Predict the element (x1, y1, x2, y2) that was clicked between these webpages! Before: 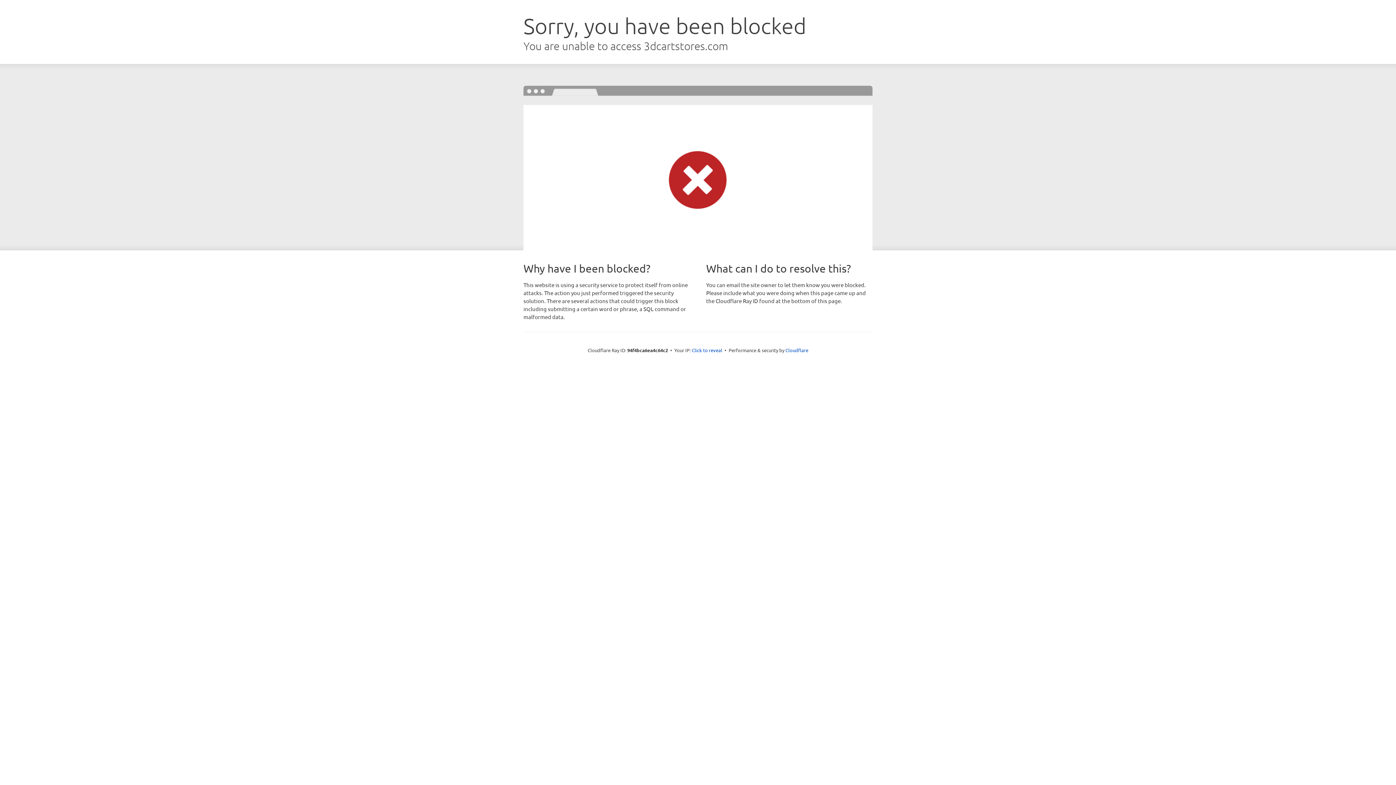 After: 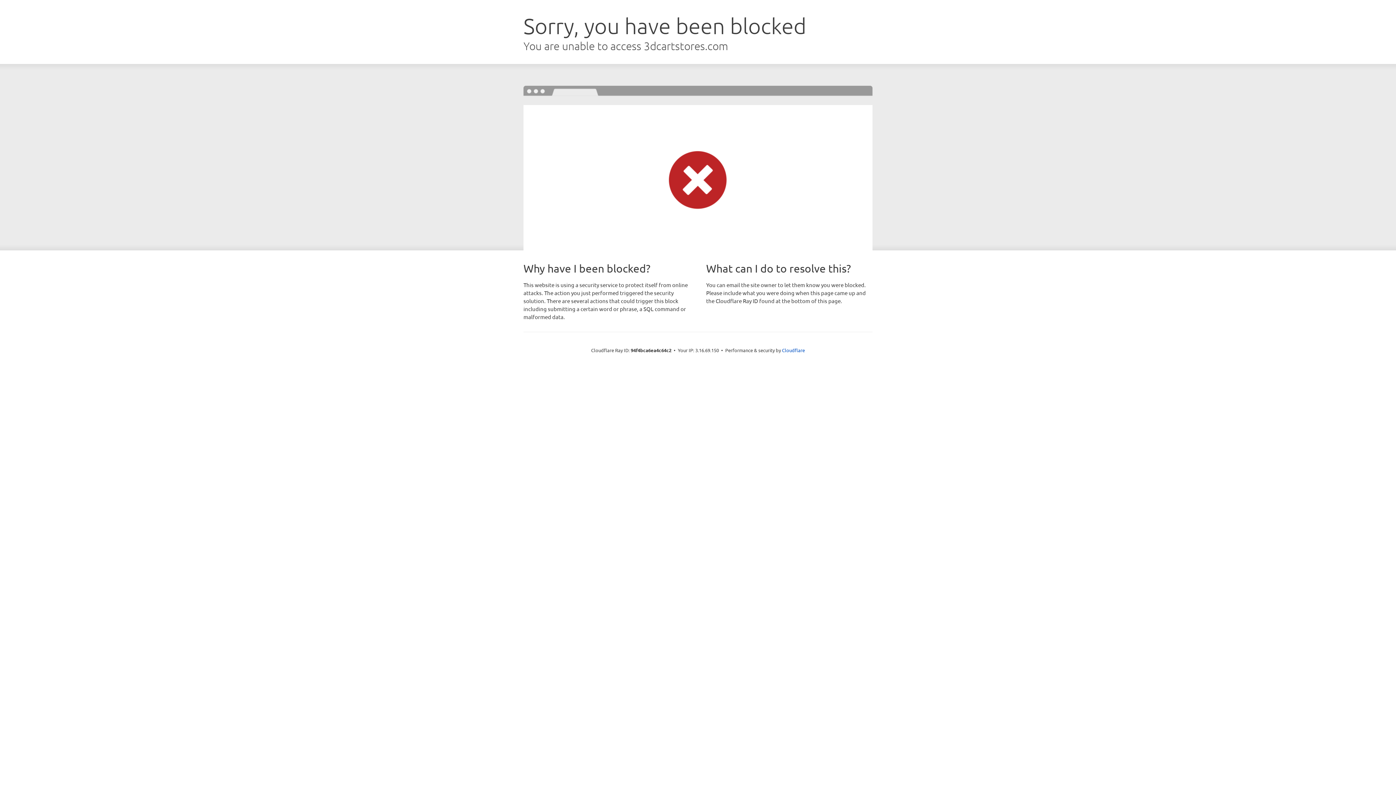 Action: bbox: (692, 346, 722, 353) label: Click to reveal